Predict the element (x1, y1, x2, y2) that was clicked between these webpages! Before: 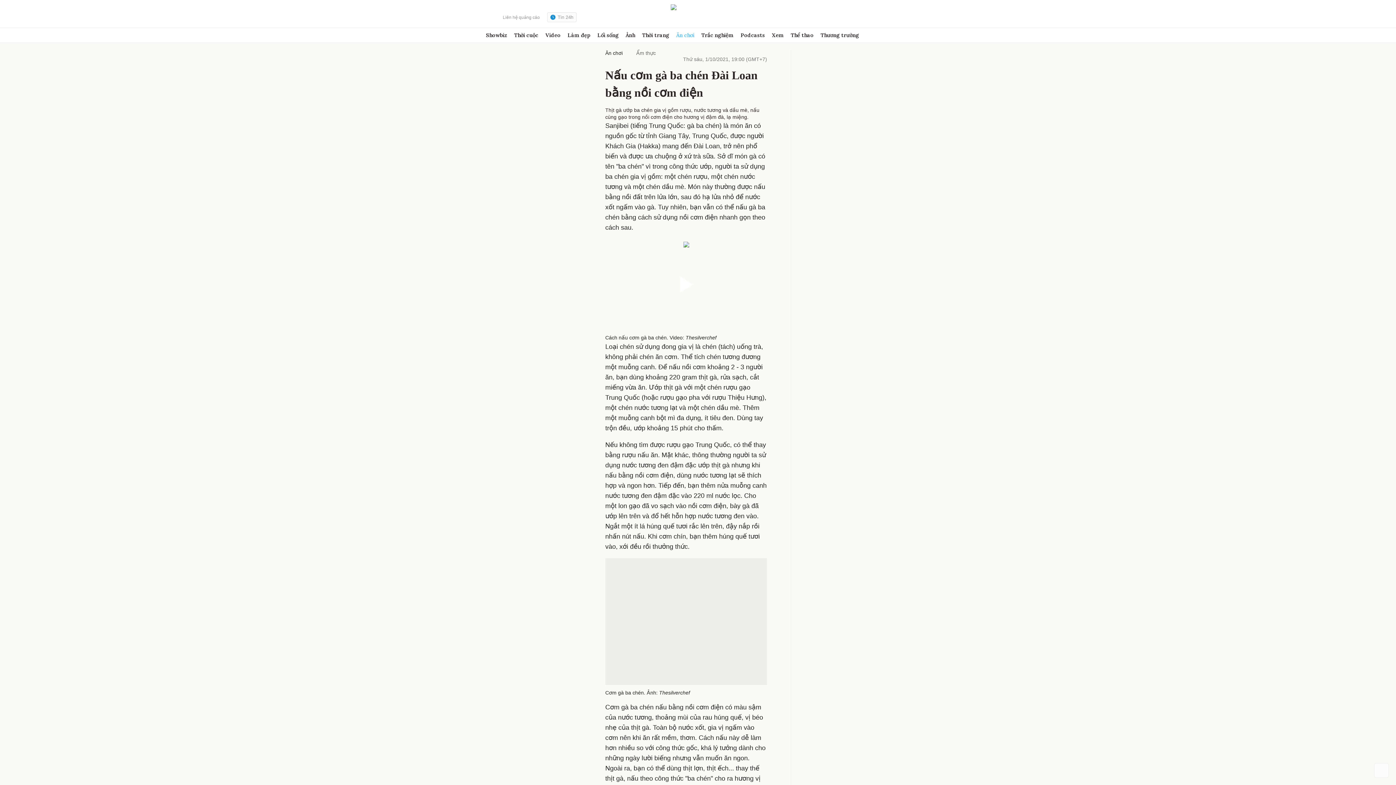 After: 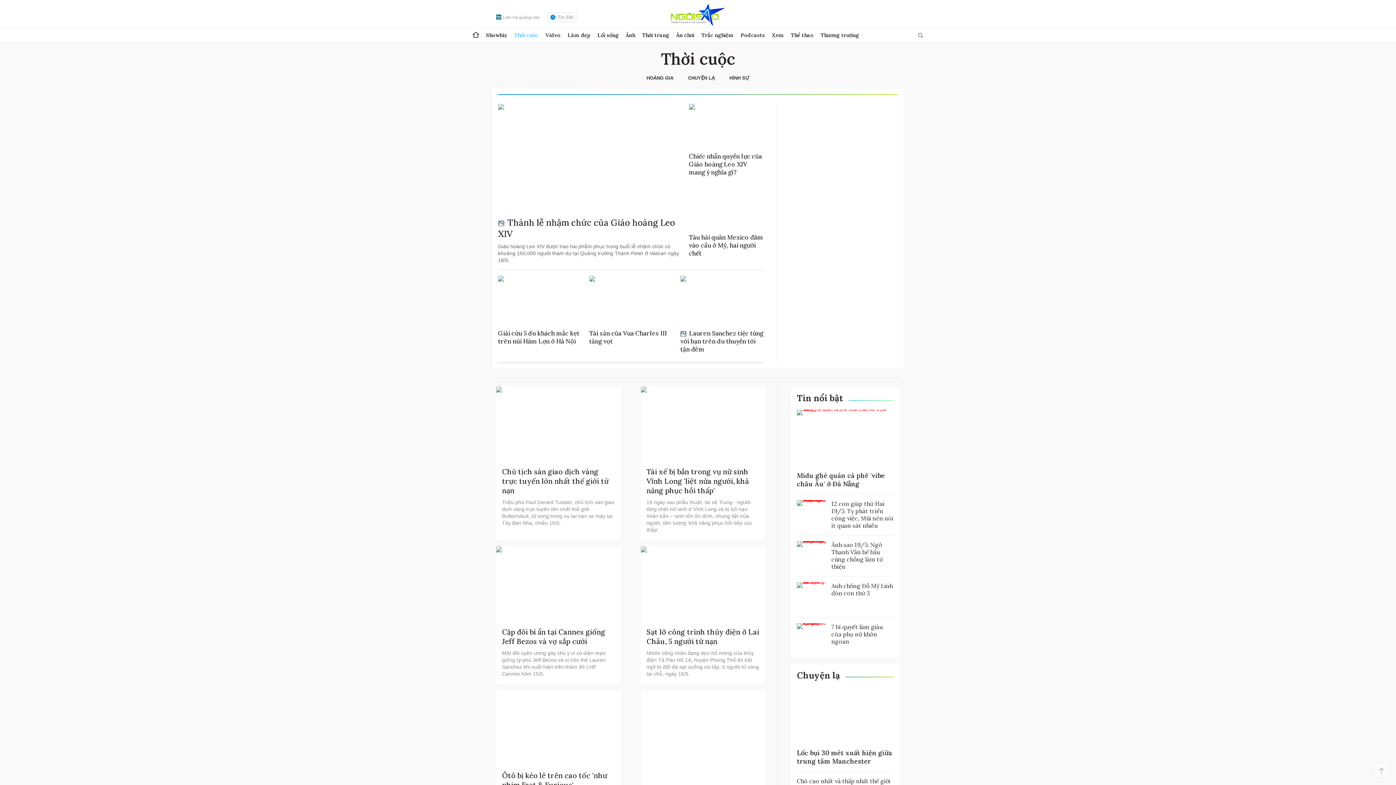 Action: label: Thời cuộc bbox: (514, 28, 538, 42)